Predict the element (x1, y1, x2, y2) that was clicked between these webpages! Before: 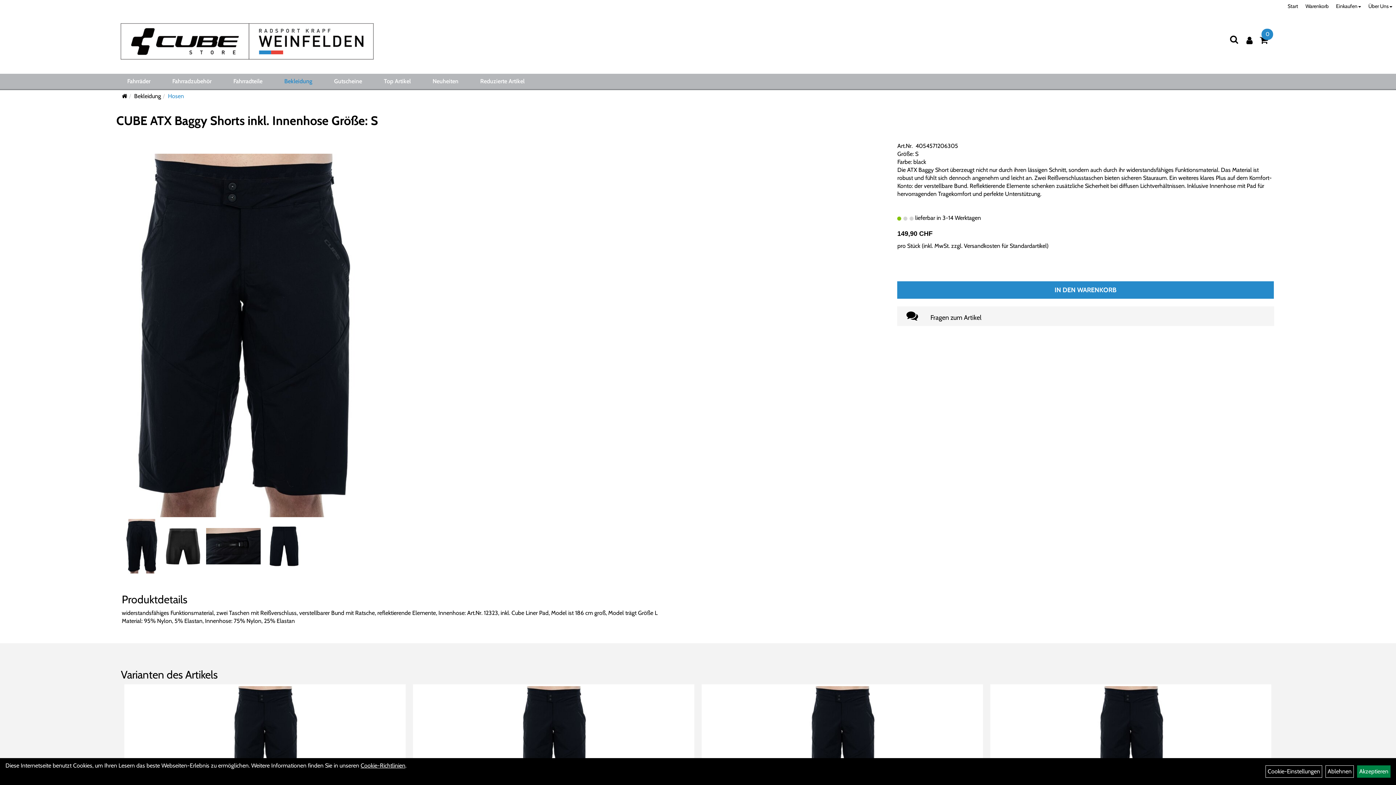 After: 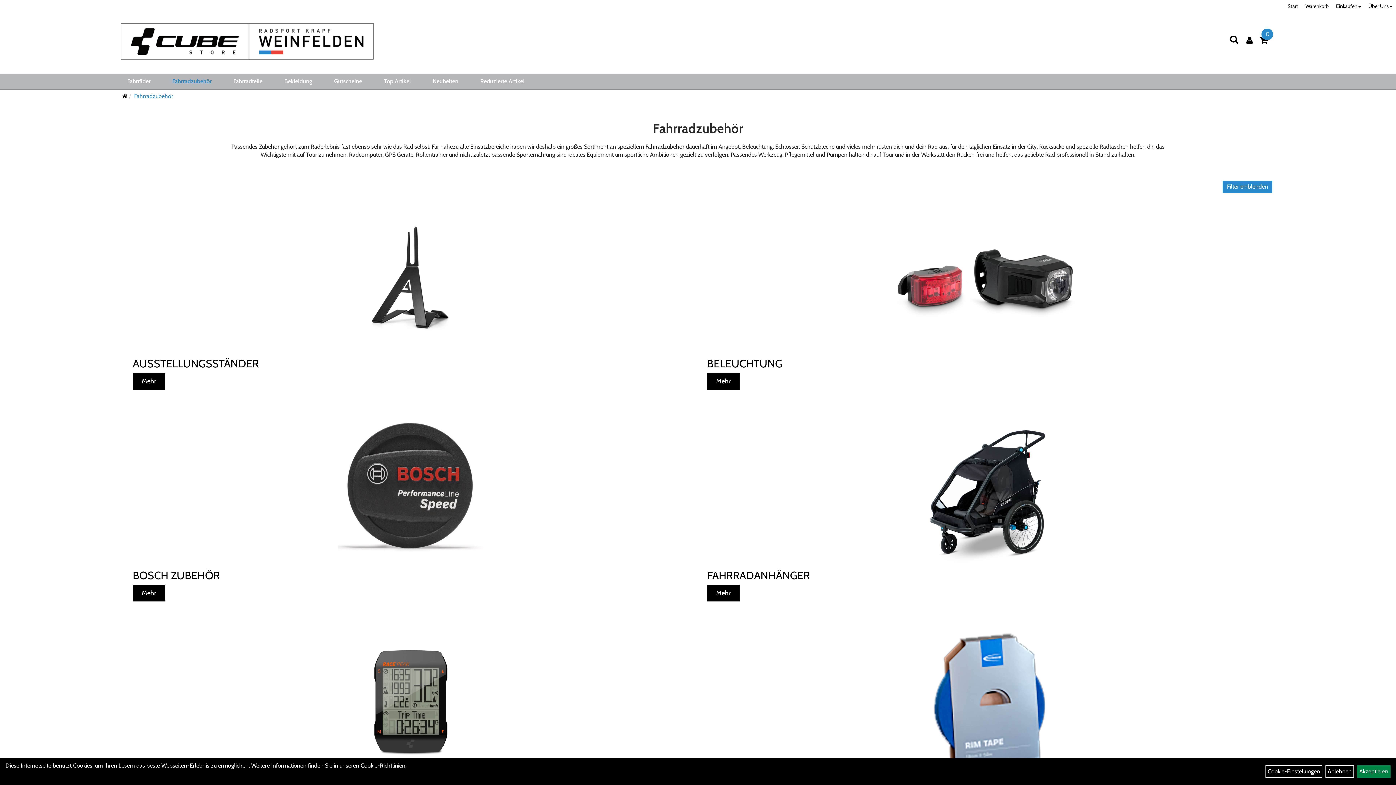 Action: bbox: (166, 74, 217, 88) label: Fahrradzubehör